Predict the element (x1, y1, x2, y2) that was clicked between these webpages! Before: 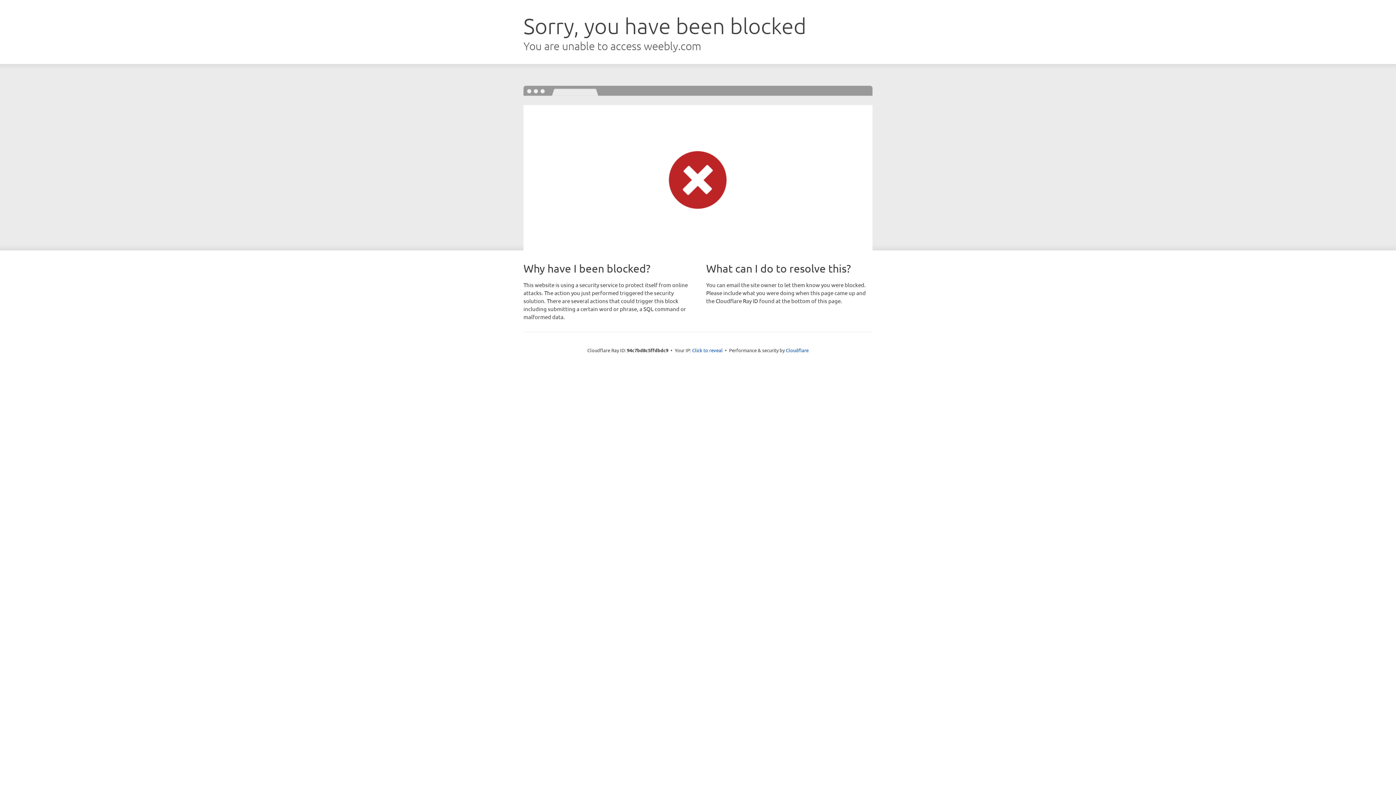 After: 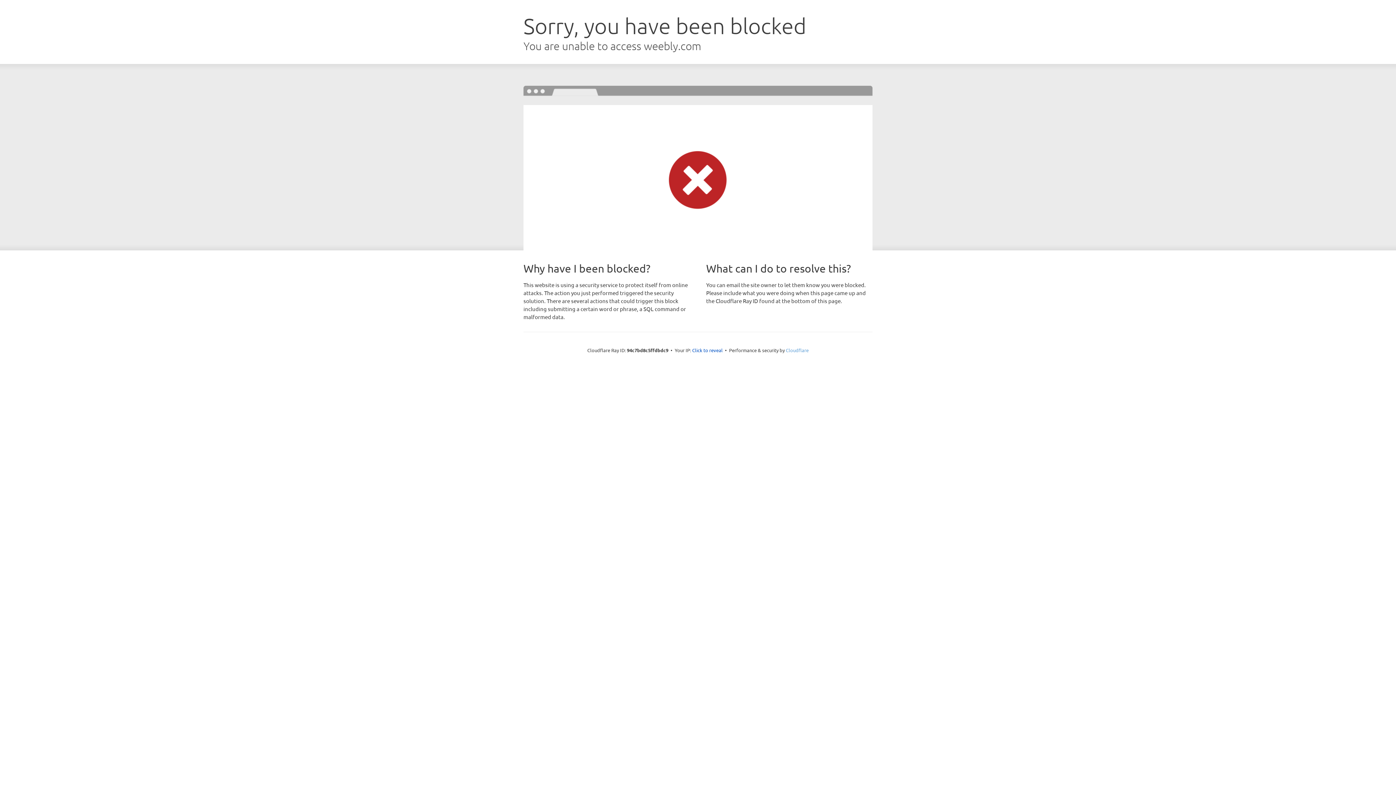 Action: bbox: (786, 347, 808, 353) label: Cloudflare